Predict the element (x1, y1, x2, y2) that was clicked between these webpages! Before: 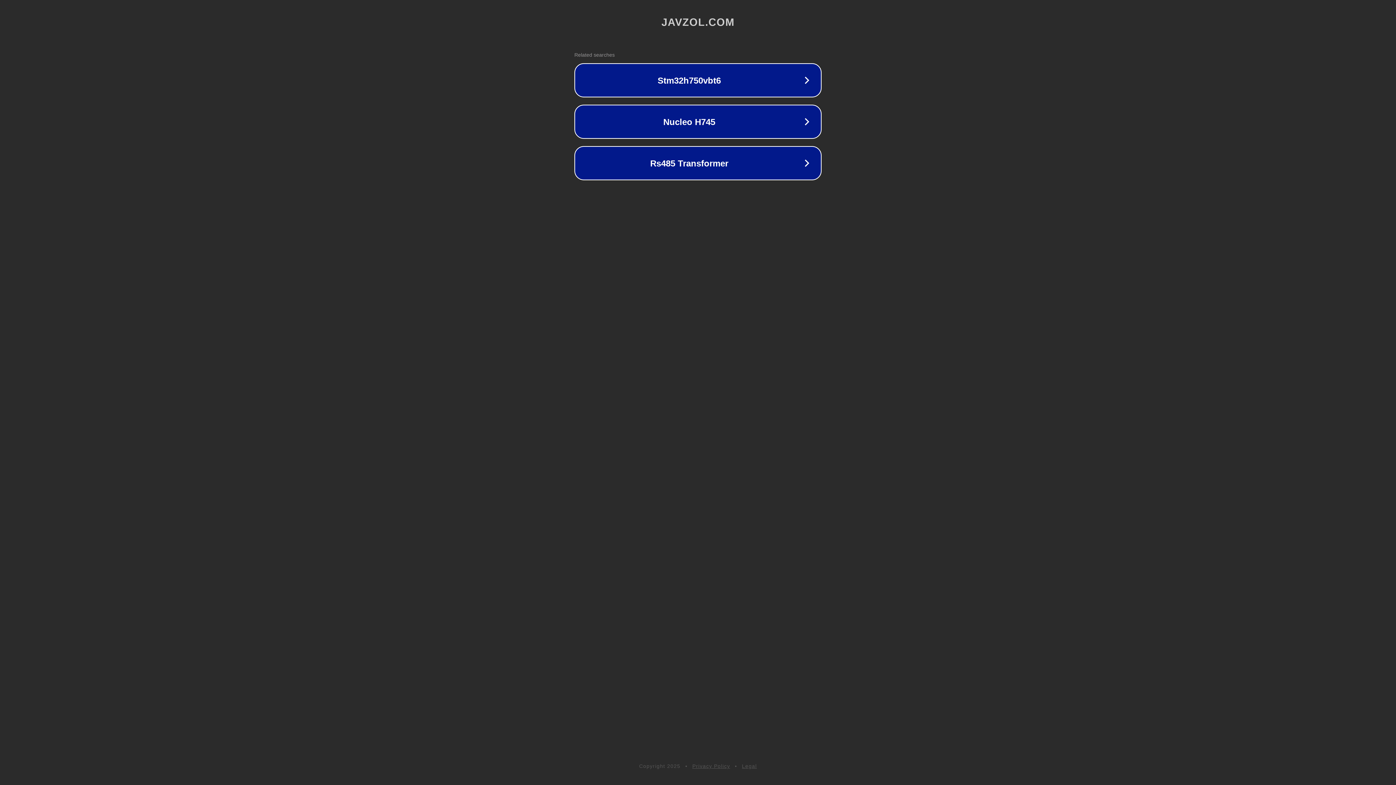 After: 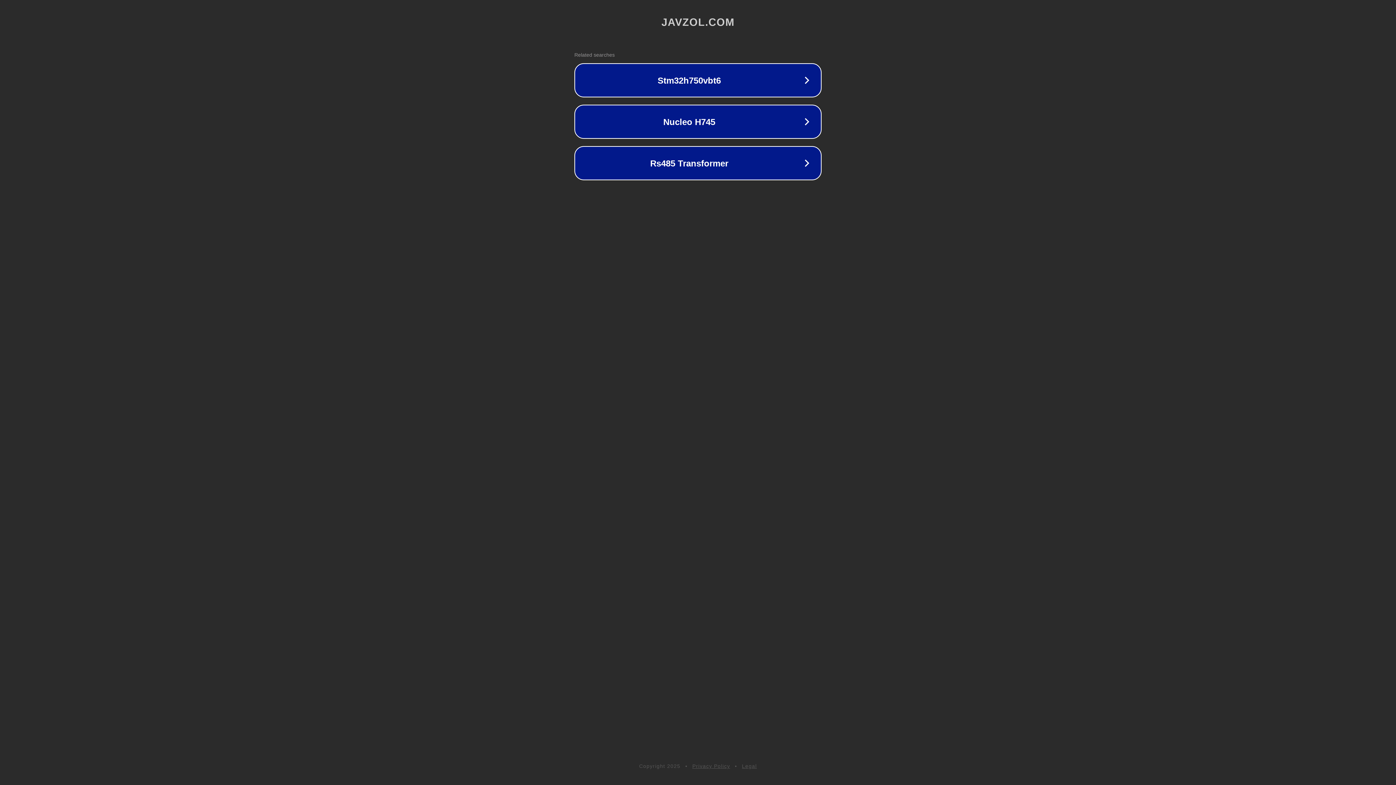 Action: bbox: (742, 763, 757, 769) label: Legal